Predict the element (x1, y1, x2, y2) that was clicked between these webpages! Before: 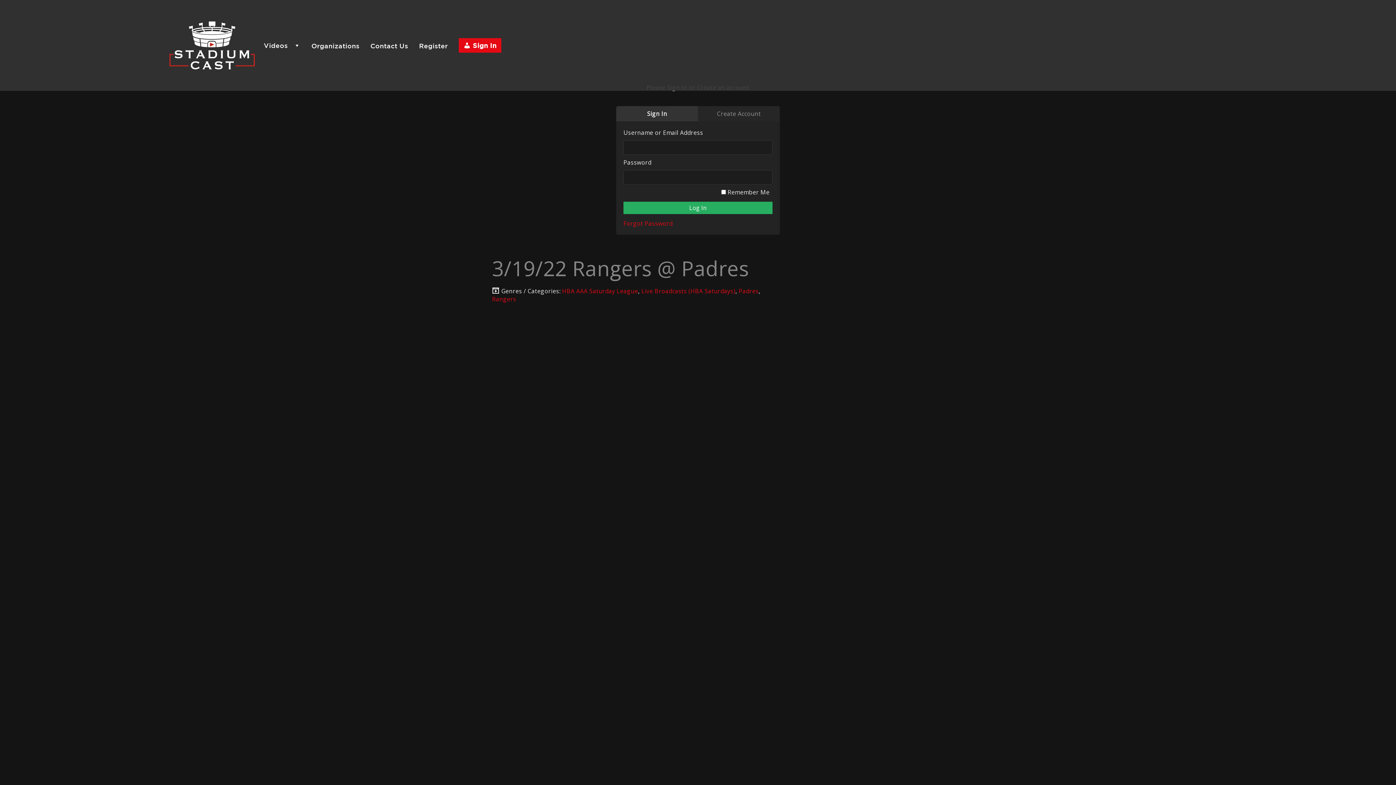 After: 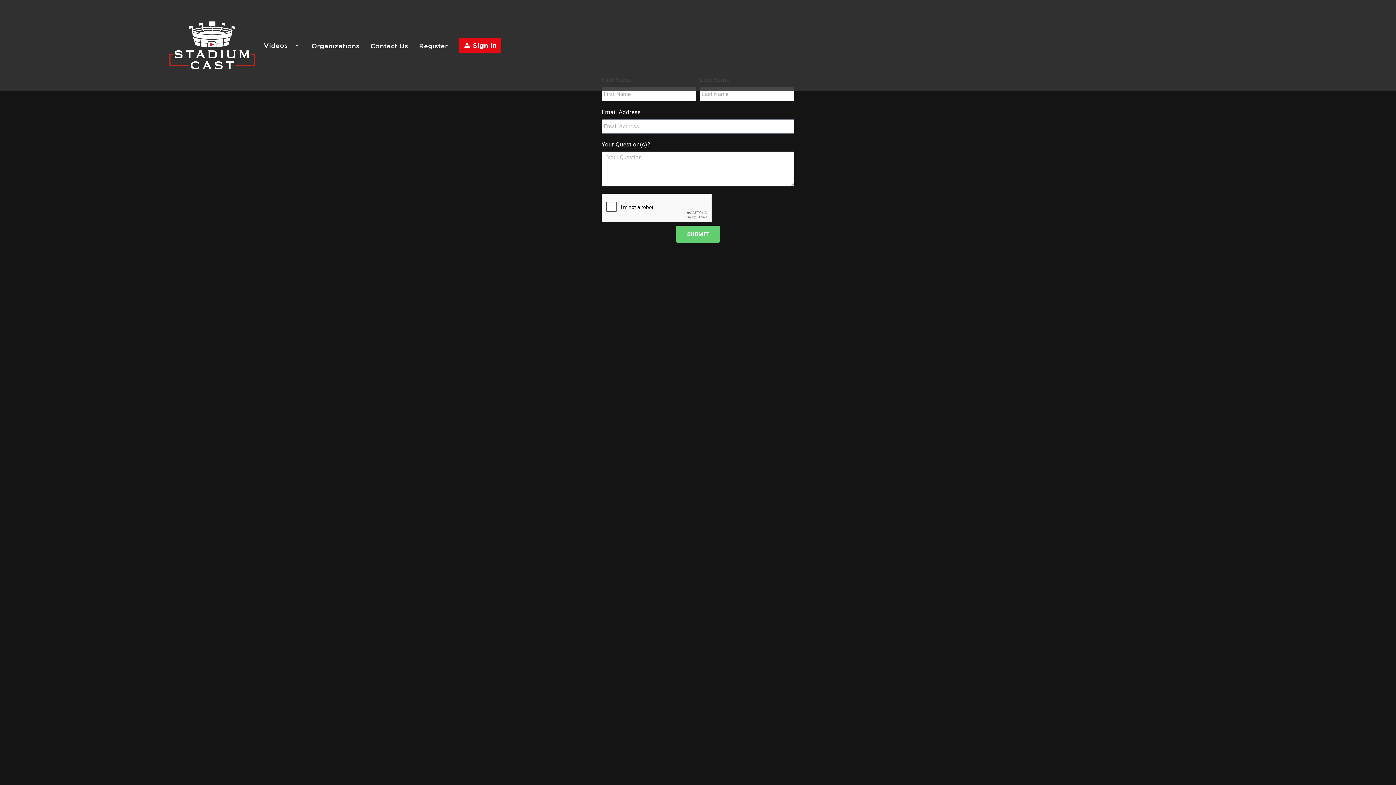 Action: label: Contact Us bbox: (370, 42, 408, 49)